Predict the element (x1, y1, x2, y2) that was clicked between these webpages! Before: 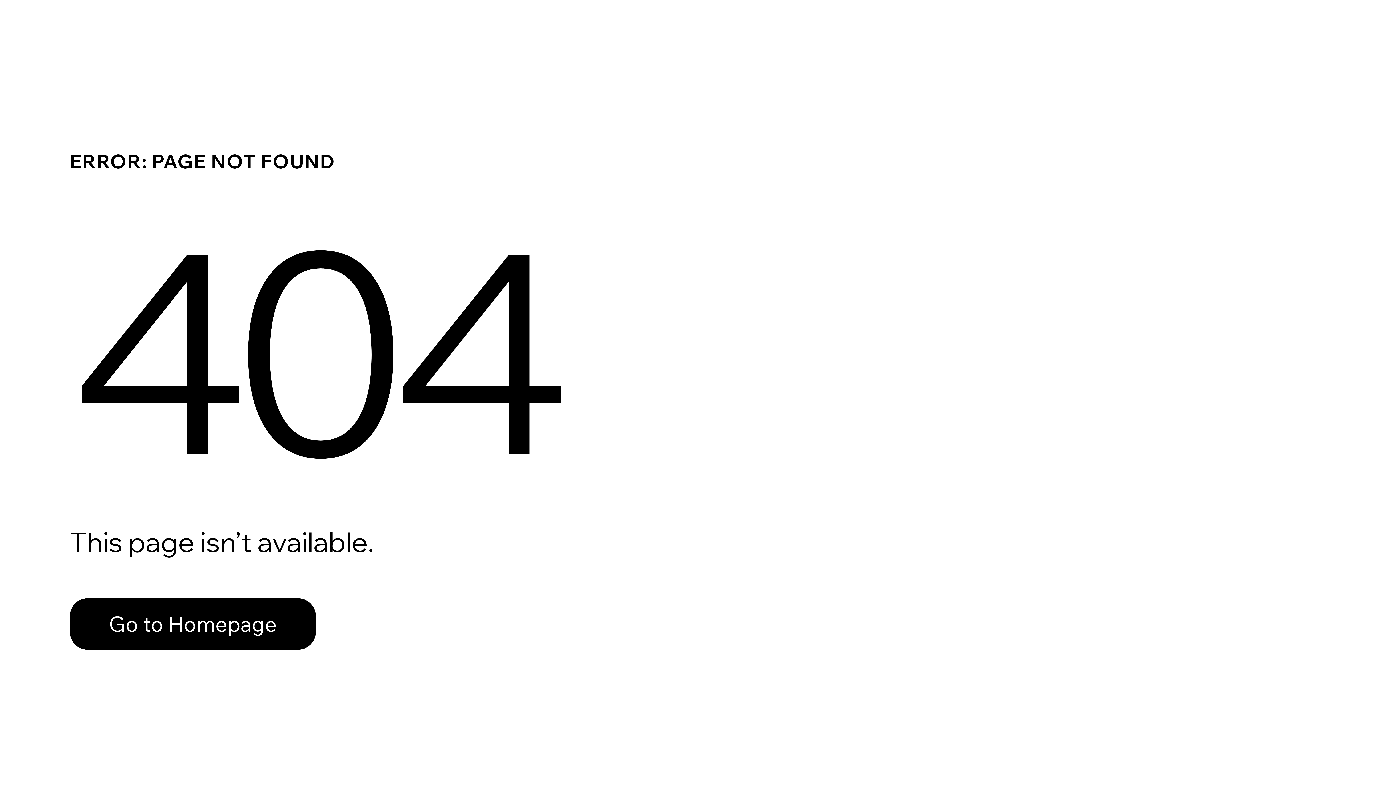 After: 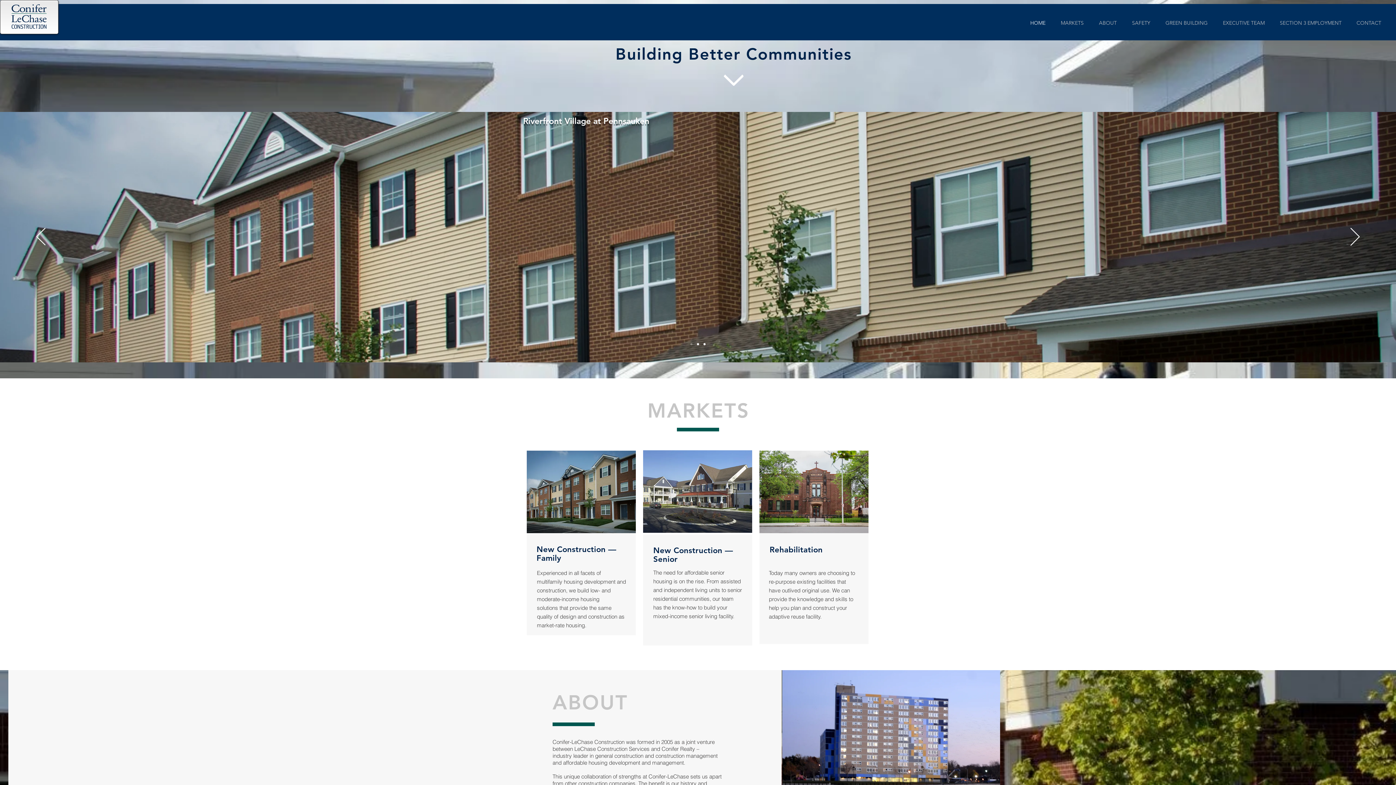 Action: bbox: (69, 582, 768, 659) label: Go to Homepage